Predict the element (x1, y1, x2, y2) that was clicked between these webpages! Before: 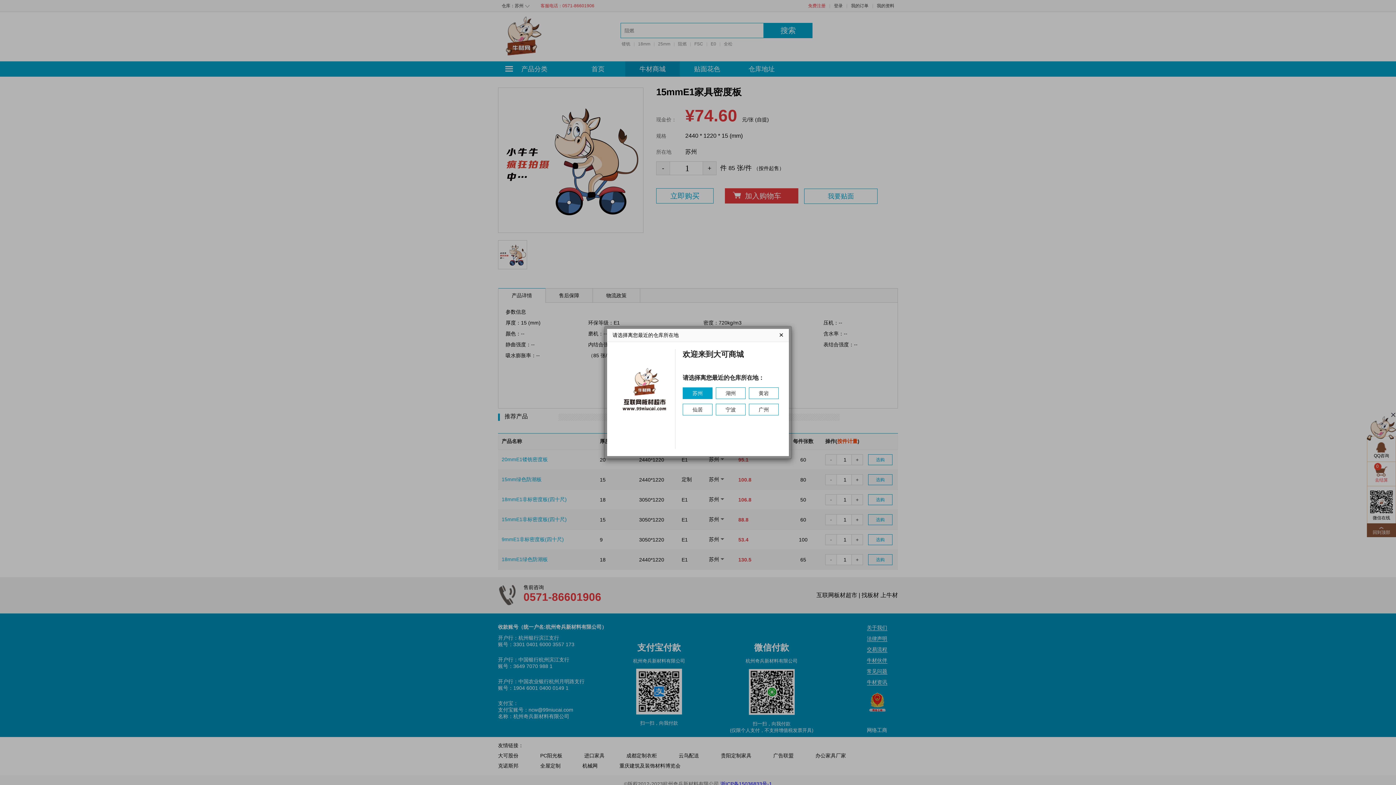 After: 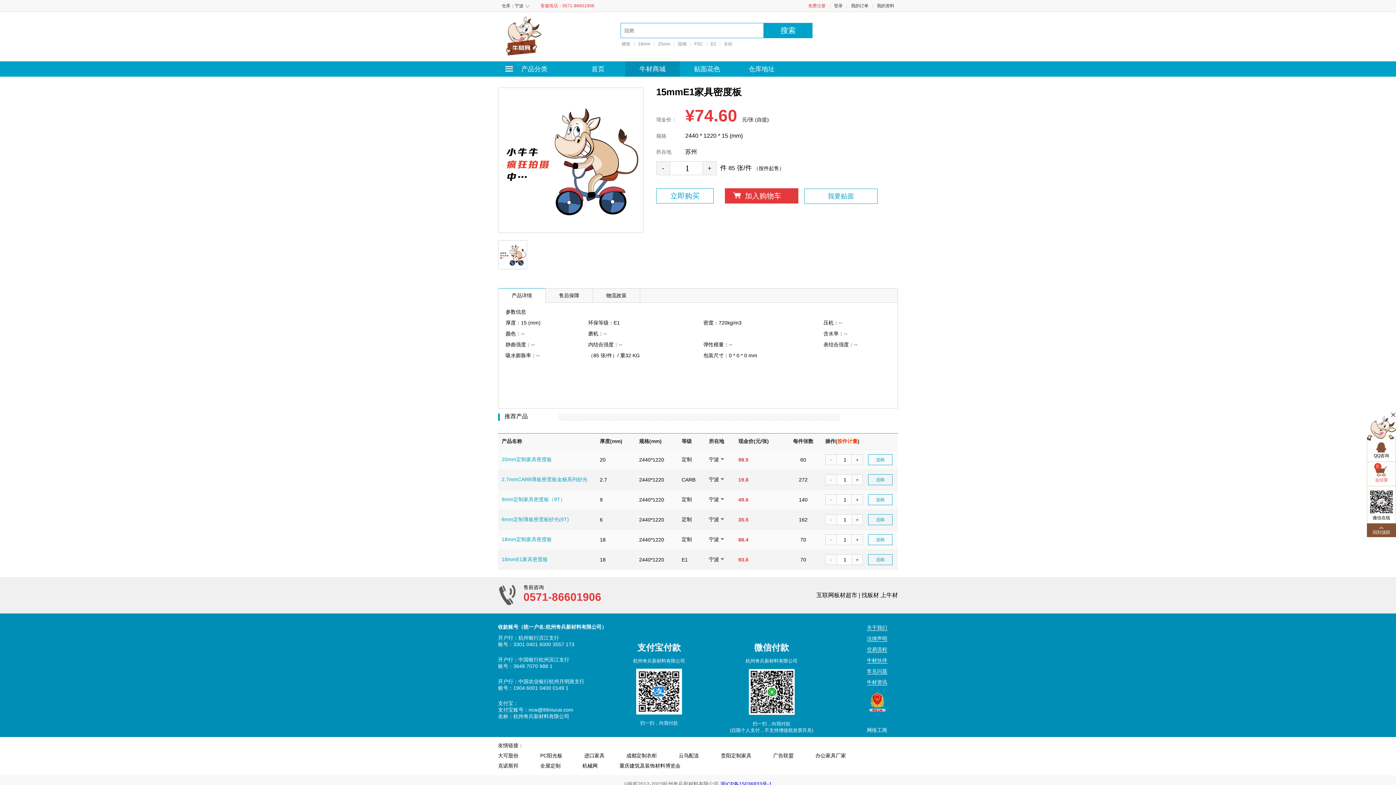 Action: bbox: (716, 404, 745, 415) label: 宁波